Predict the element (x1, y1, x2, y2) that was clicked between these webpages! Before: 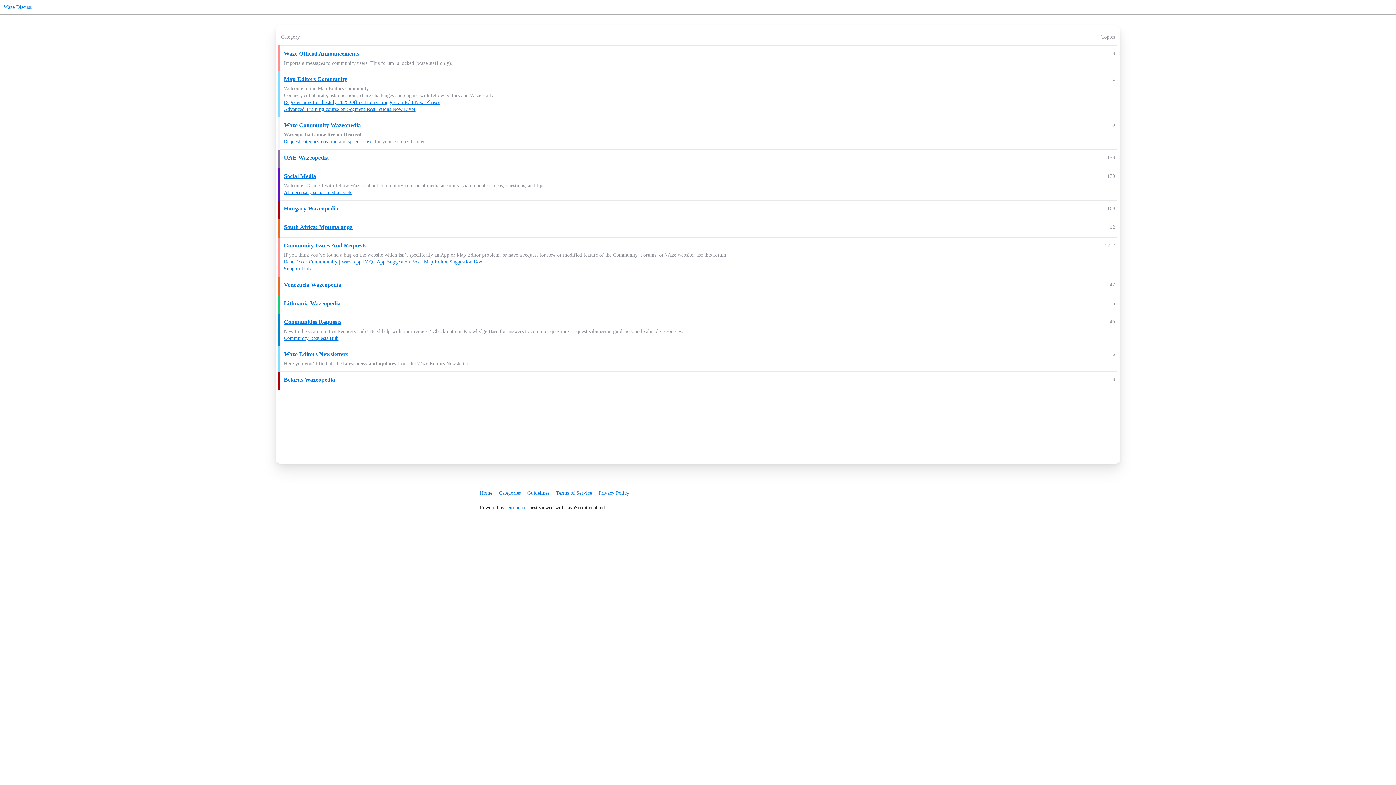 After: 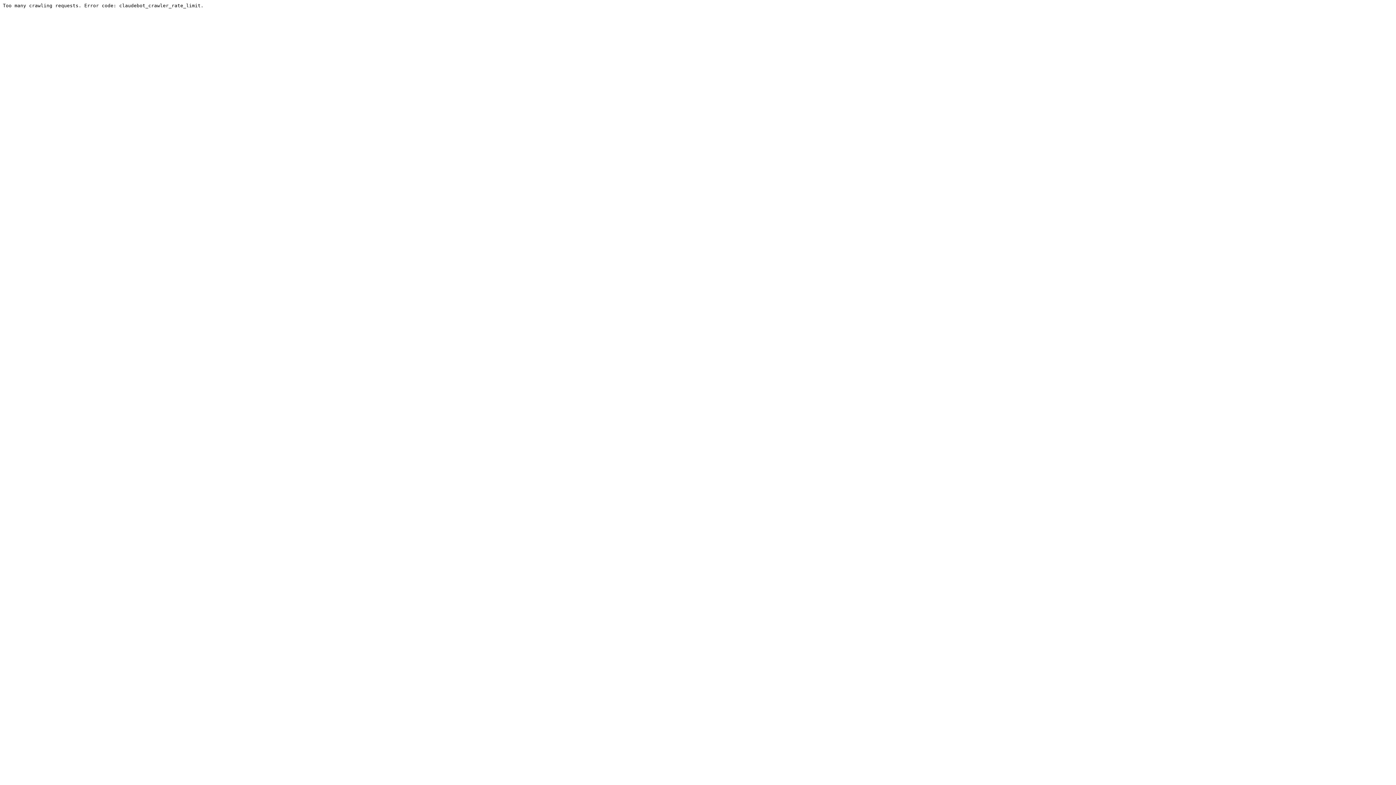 Action: bbox: (284, 376, 335, 382) label: Belarus Wazeopedia